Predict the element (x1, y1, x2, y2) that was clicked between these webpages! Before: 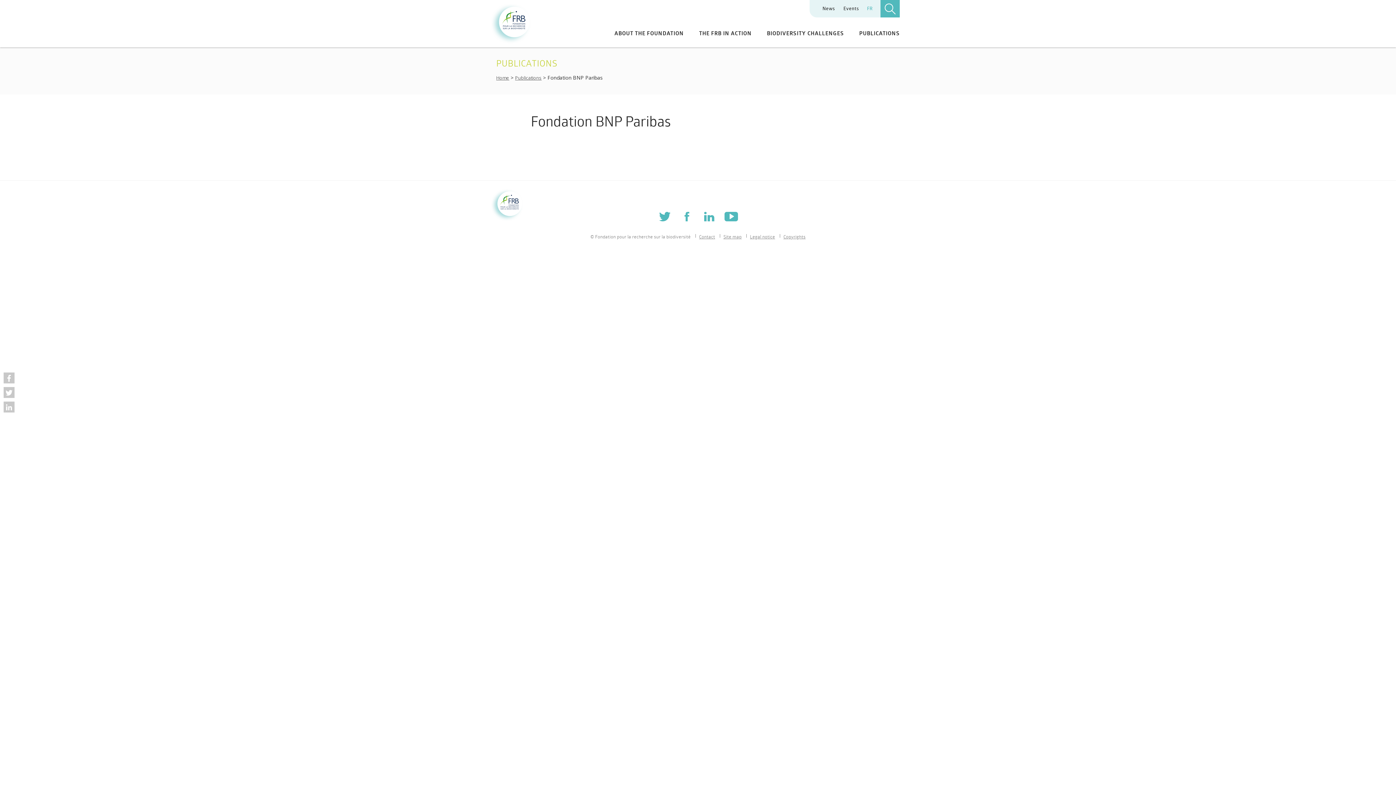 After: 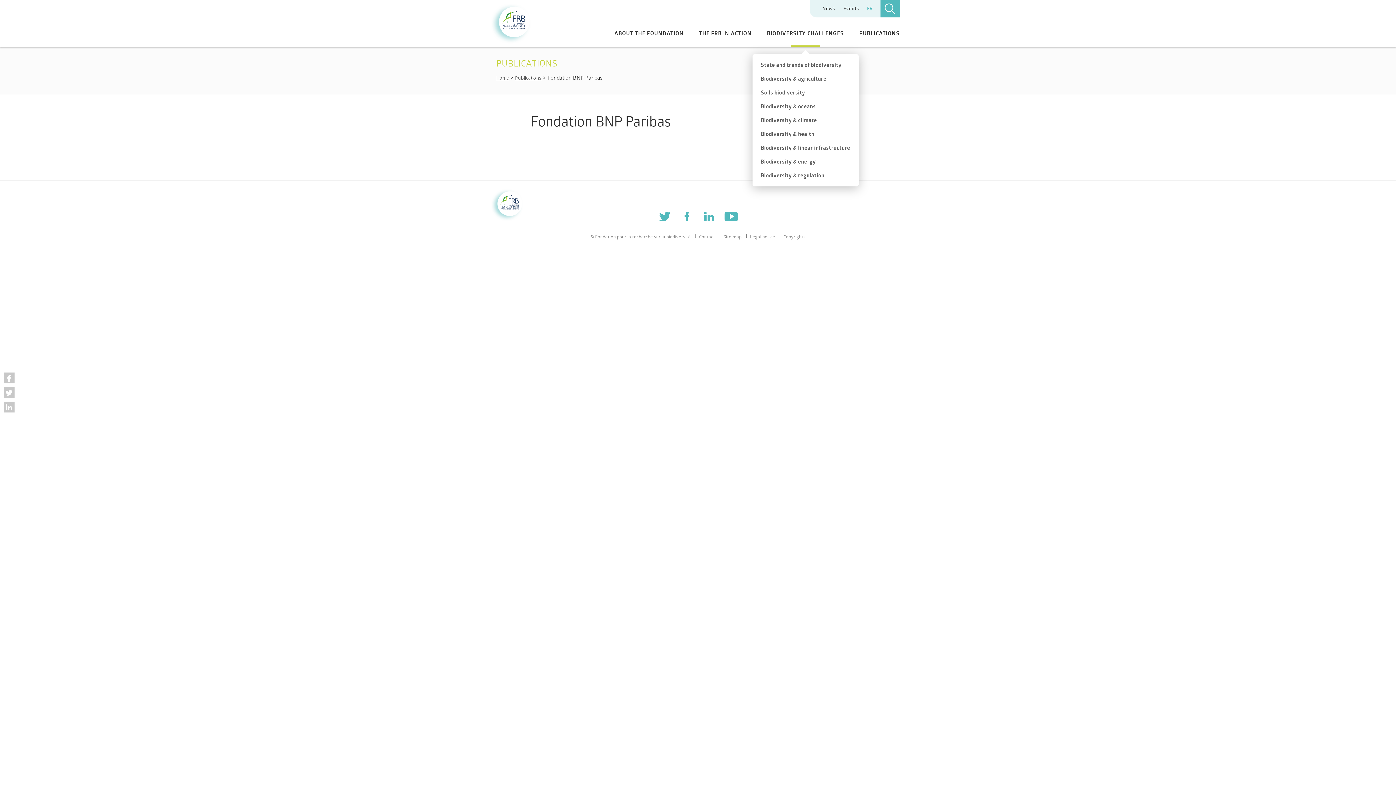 Action: label: BIODIVERSITY CHALLENGES bbox: (759, 29, 851, 37)